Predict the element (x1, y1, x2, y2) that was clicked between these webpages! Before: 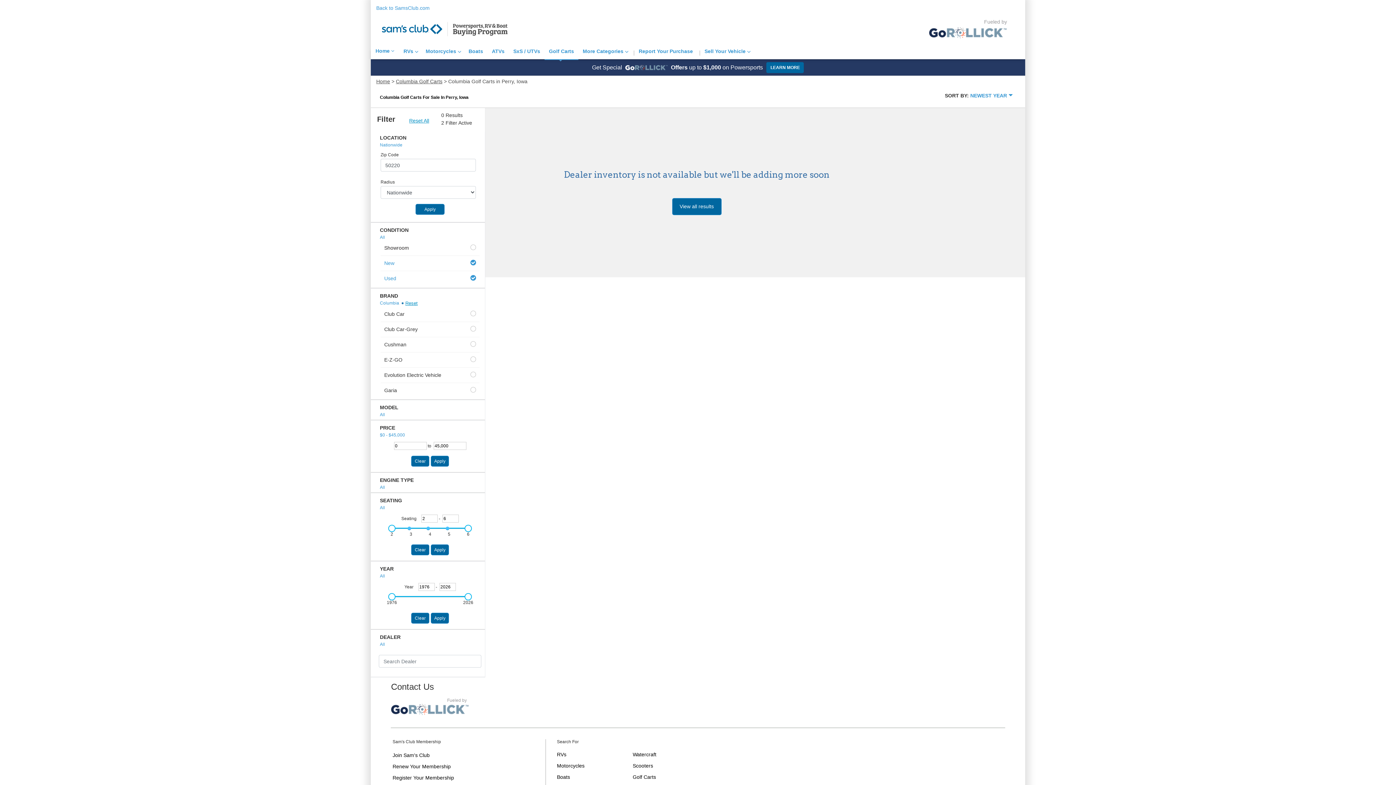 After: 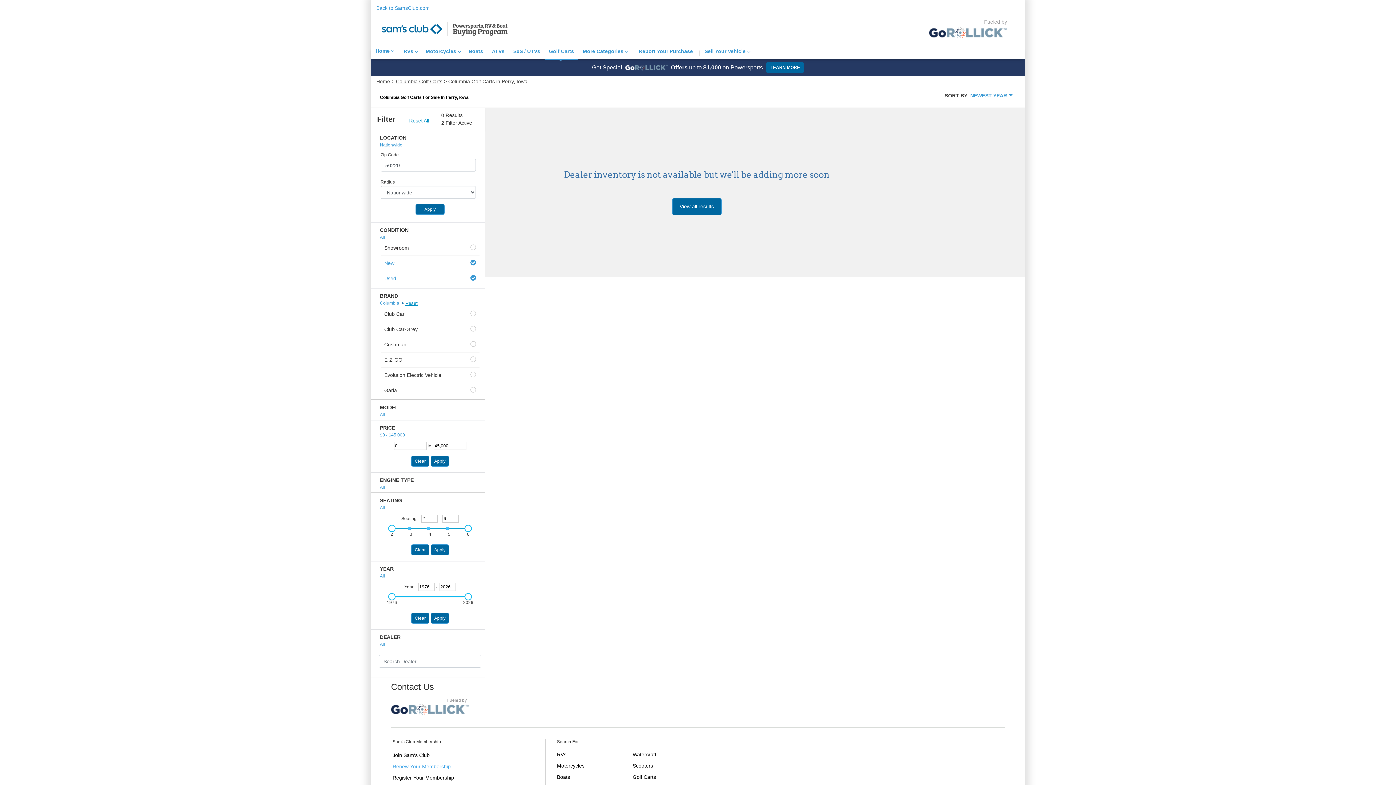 Action: bbox: (392, 763, 450, 769) label: Renew Your Membership